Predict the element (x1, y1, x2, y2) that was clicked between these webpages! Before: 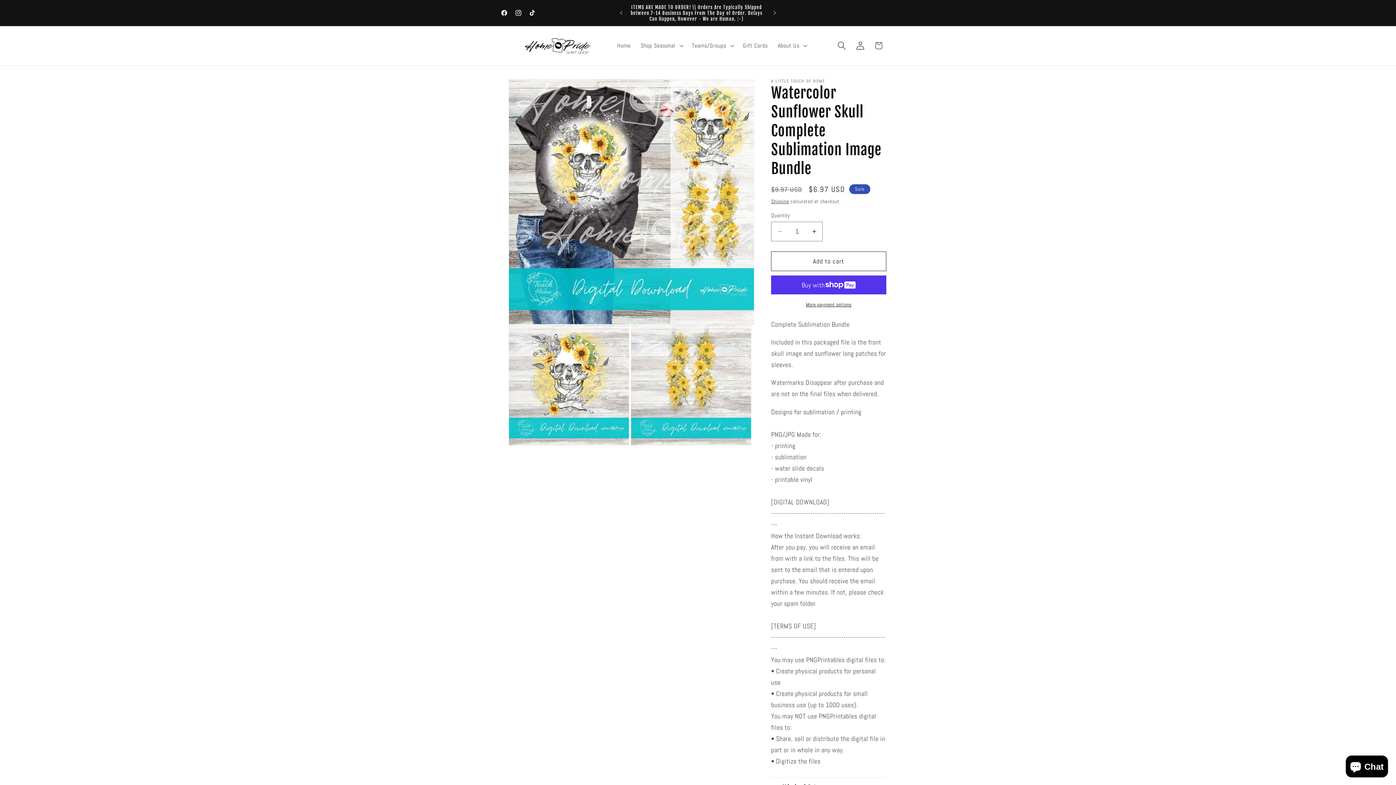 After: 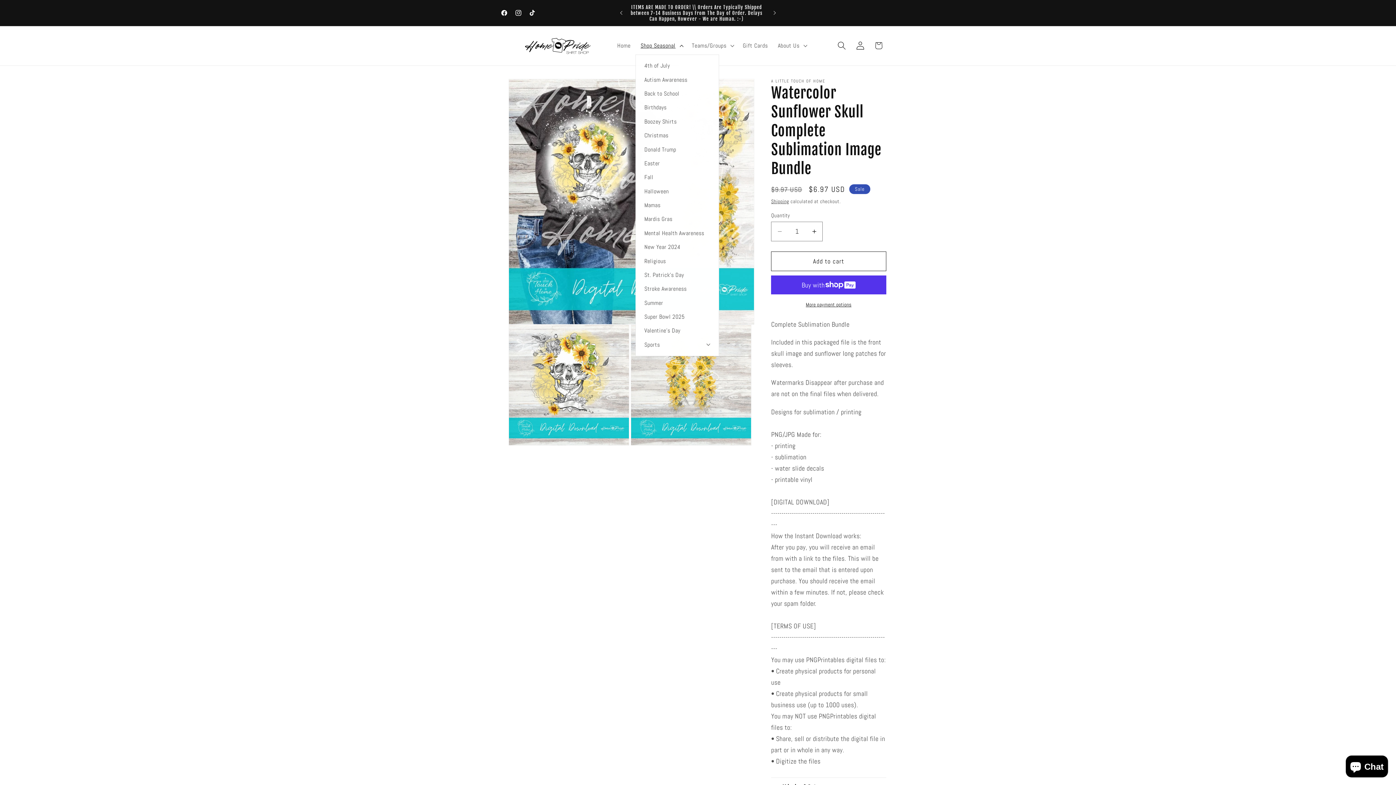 Action: label: Shop Seasonal bbox: (635, 37, 687, 54)